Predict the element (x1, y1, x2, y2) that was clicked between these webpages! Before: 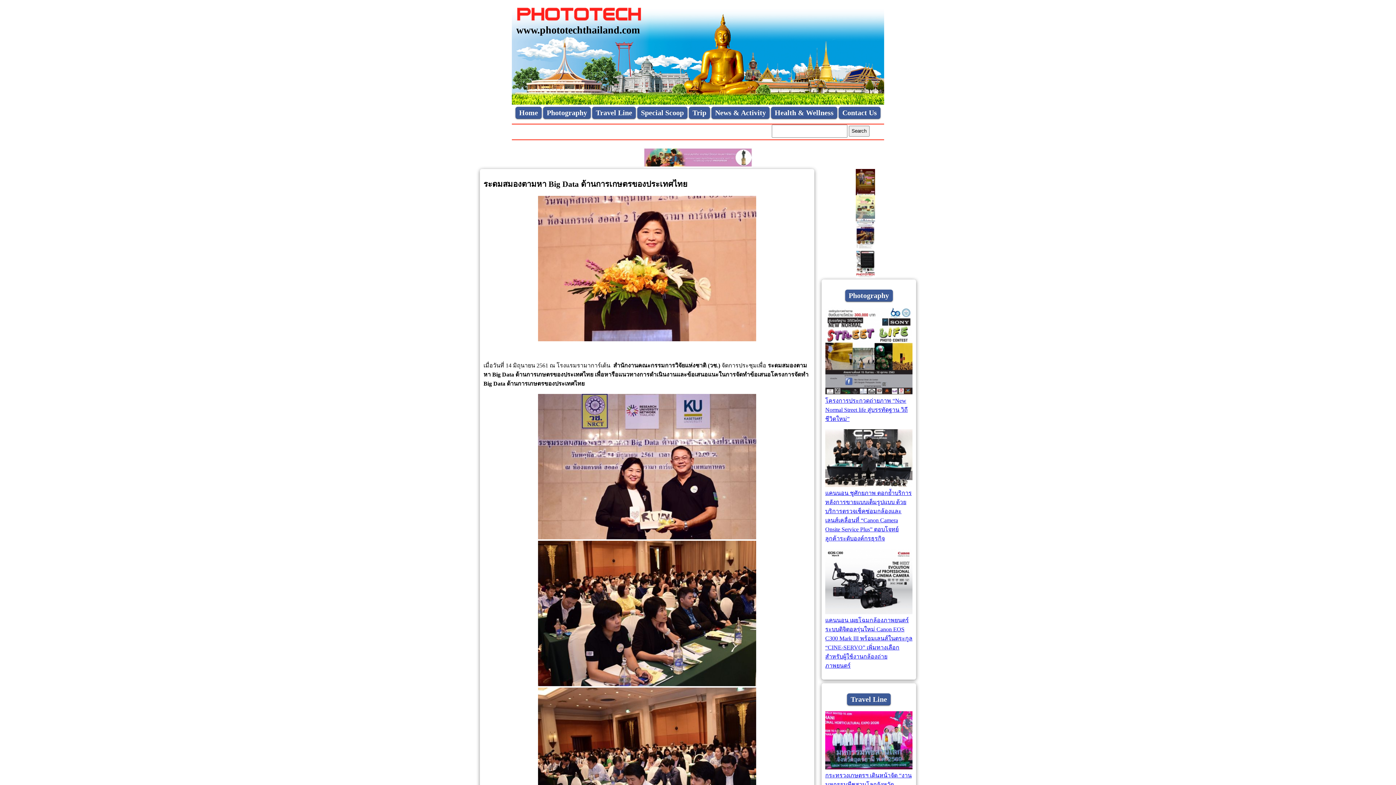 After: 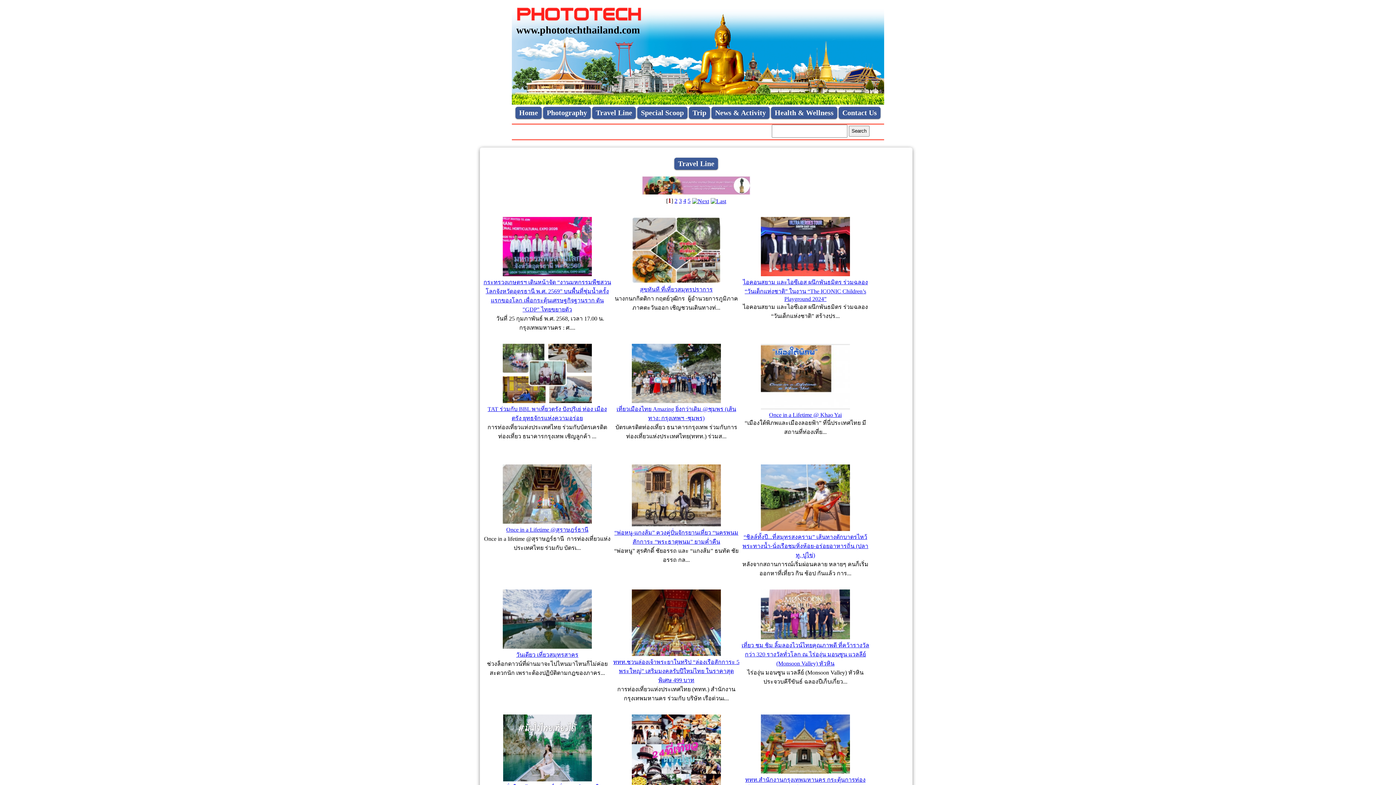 Action: bbox: (847, 693, 890, 705) label: Travel Line